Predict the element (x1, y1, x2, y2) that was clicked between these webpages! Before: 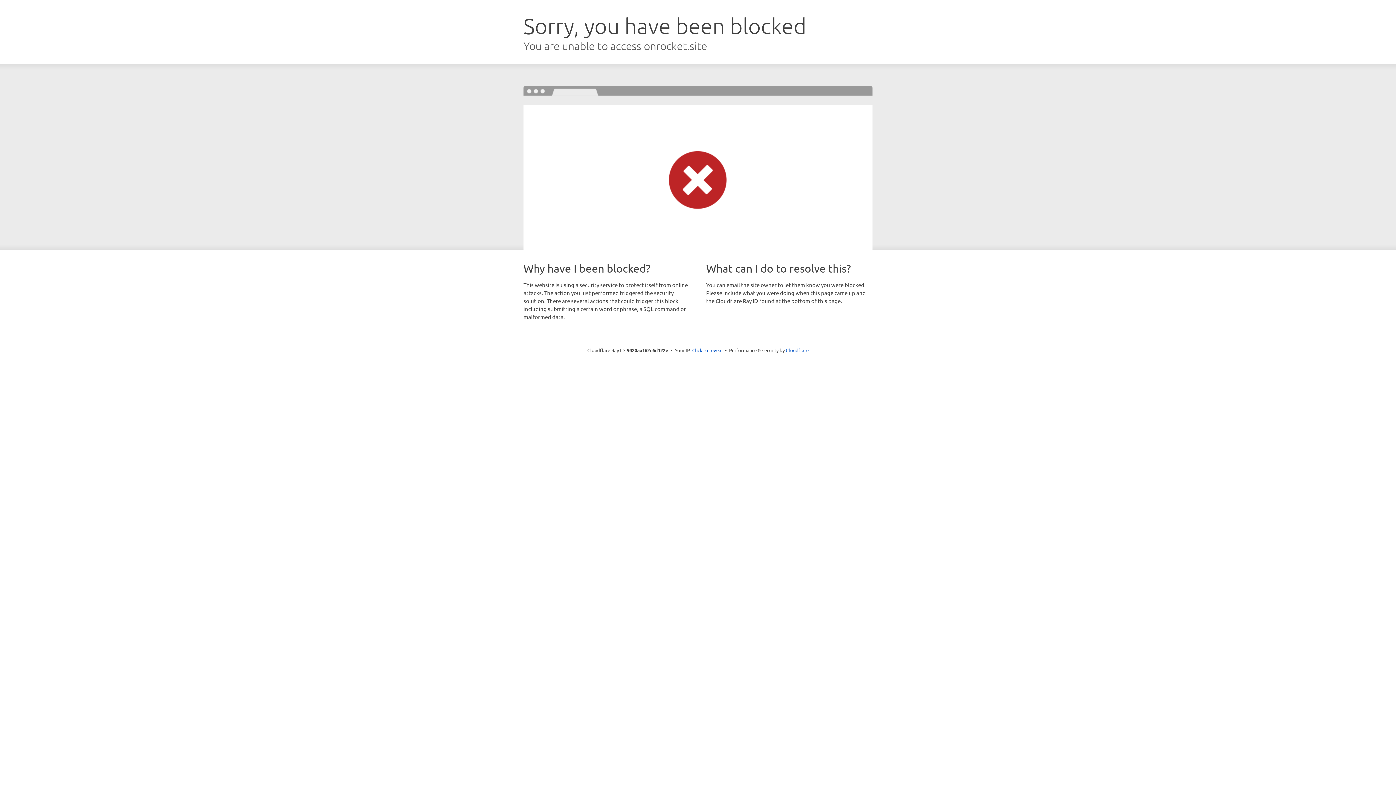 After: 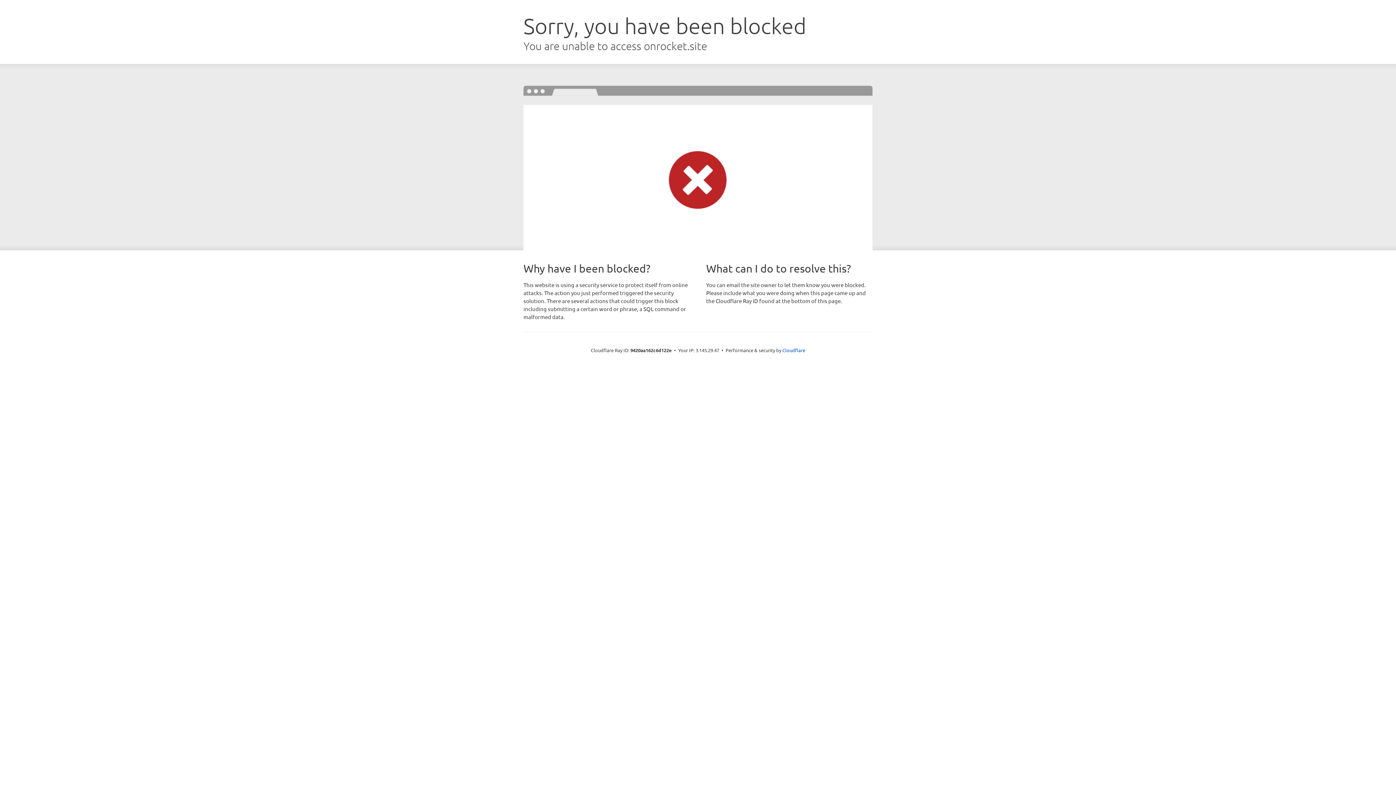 Action: label: Click to reveal bbox: (692, 346, 722, 353)